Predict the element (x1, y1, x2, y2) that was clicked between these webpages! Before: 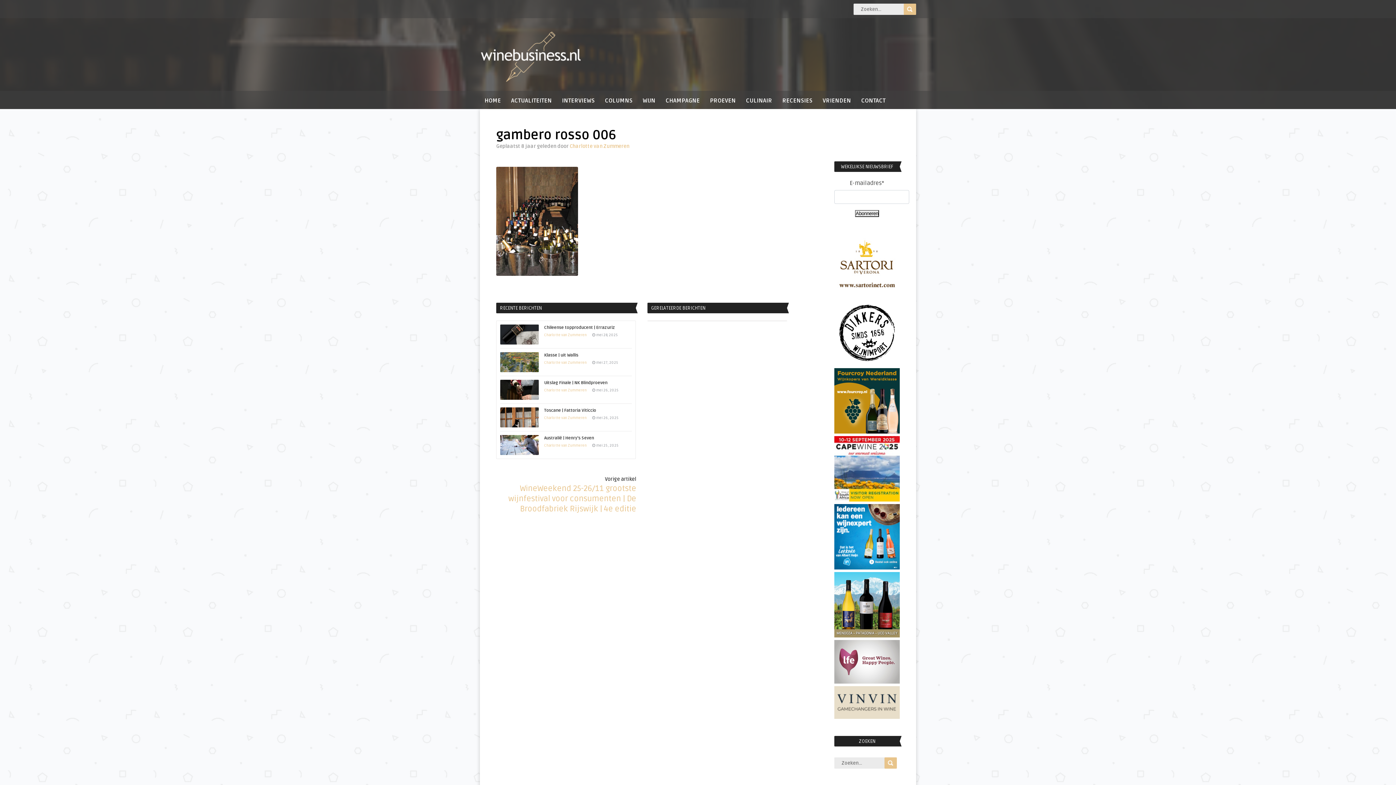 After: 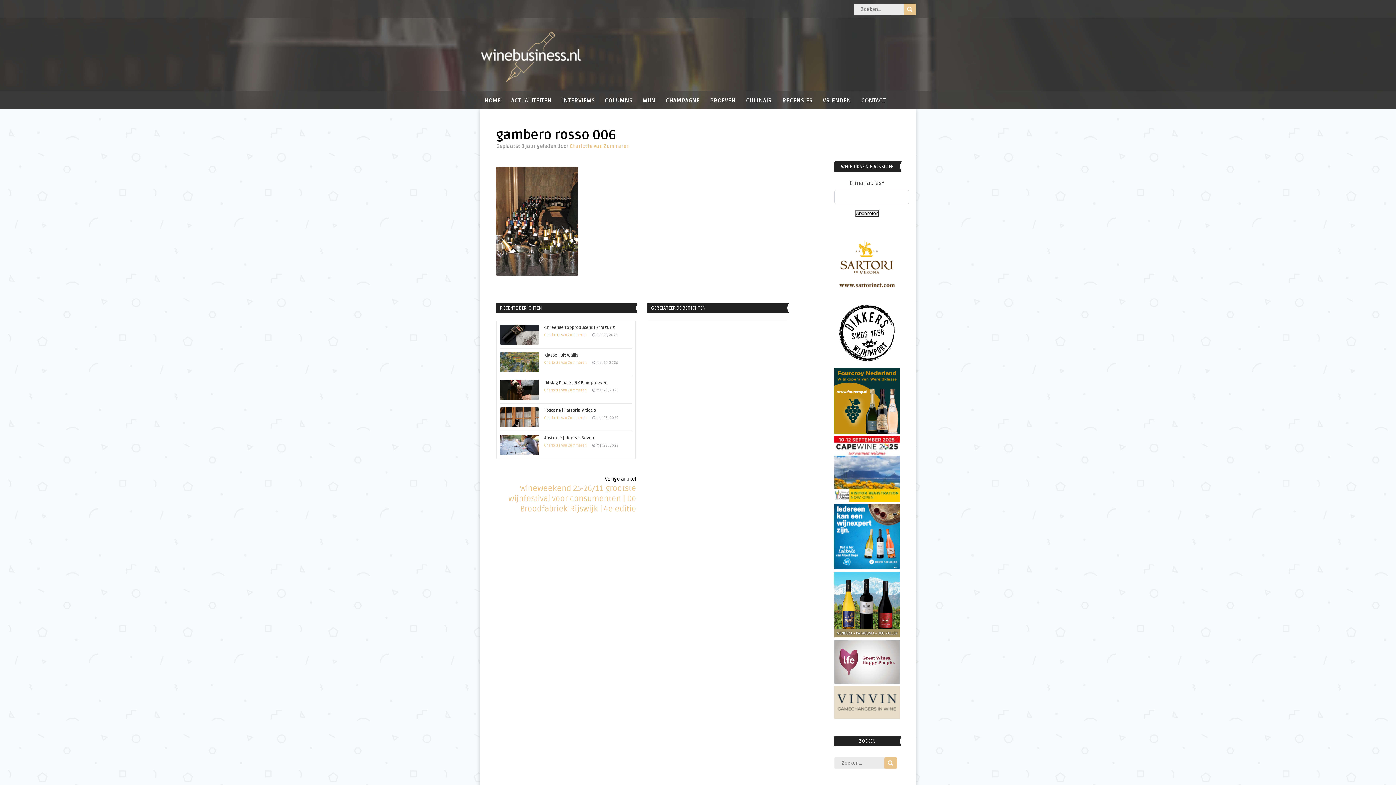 Action: bbox: (834, 714, 900, 720) label: VinVin